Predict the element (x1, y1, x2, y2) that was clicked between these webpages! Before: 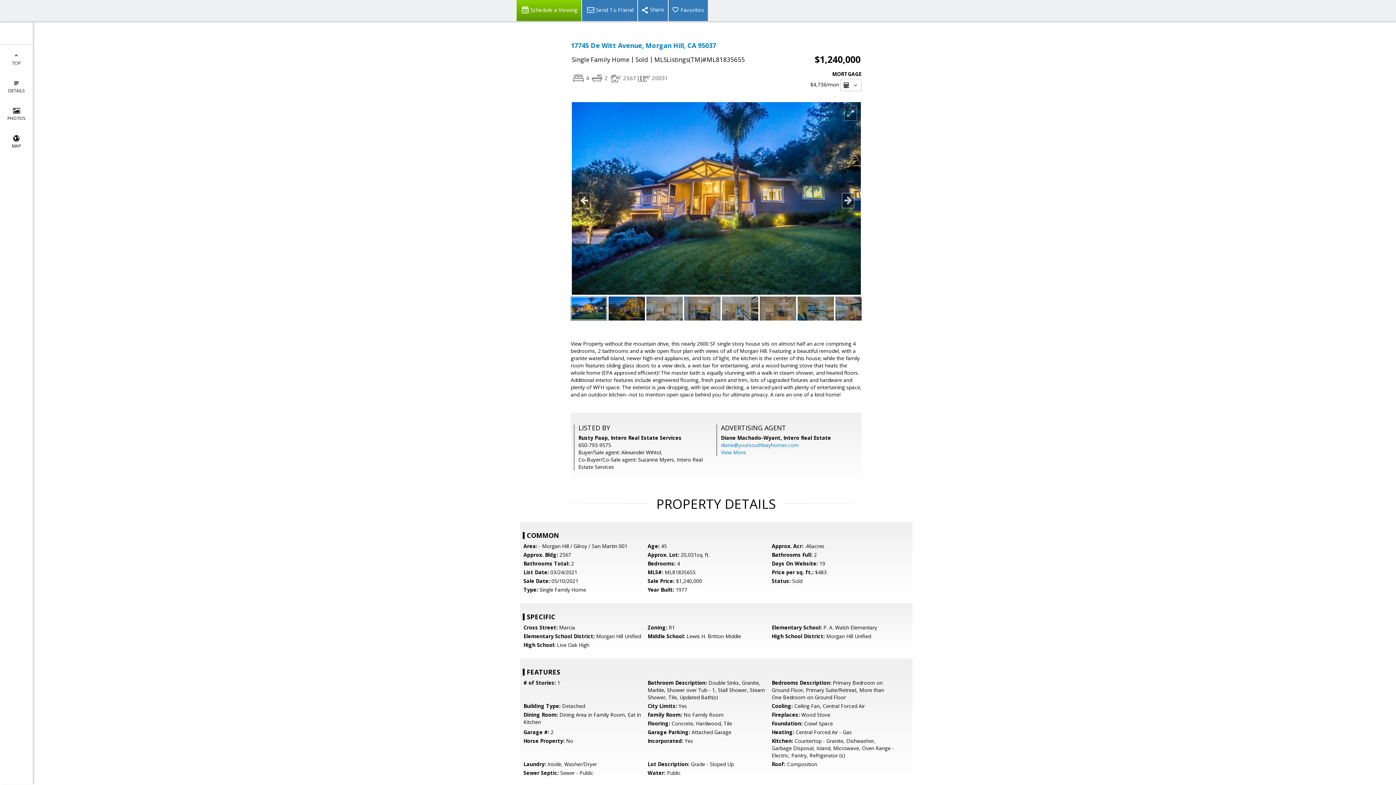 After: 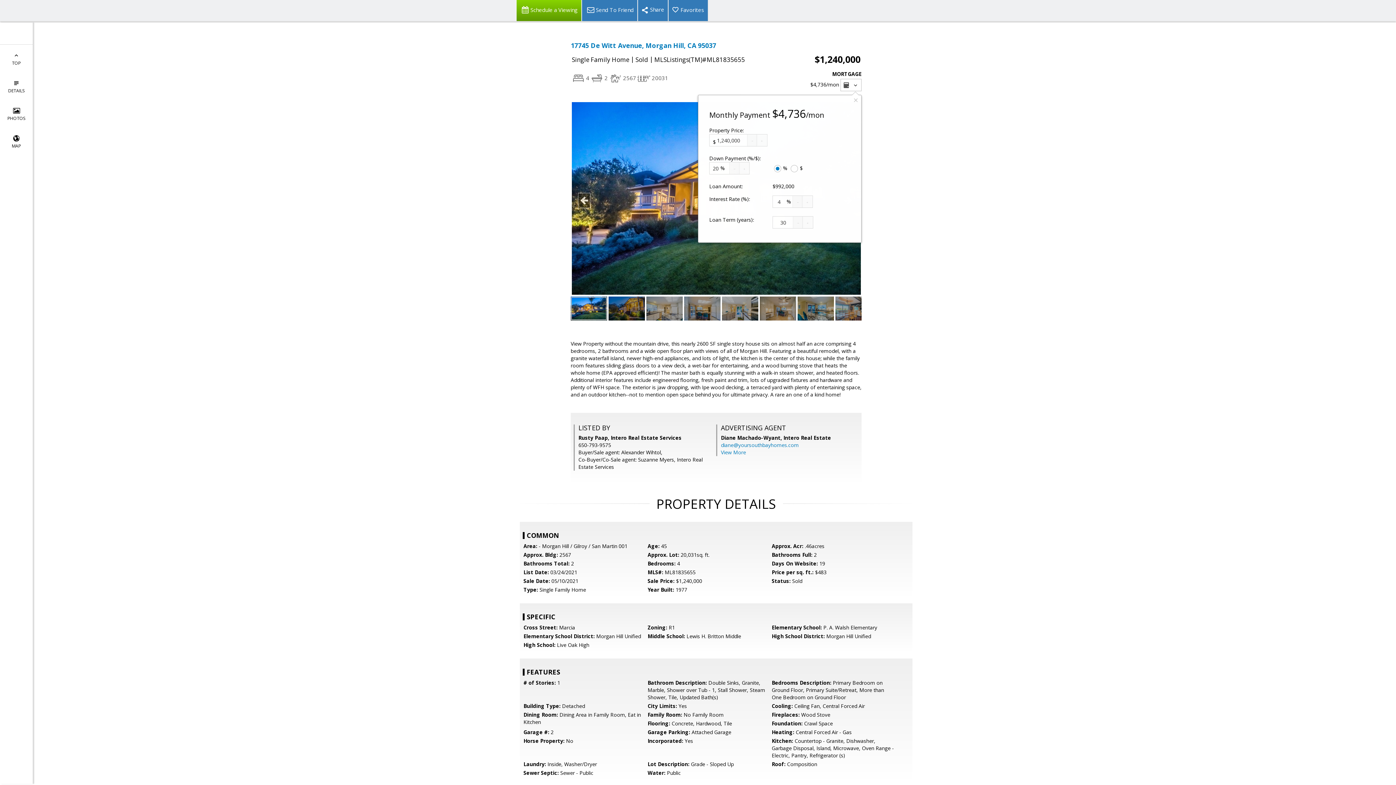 Action: bbox: (840, 78, 861, 91) label:  